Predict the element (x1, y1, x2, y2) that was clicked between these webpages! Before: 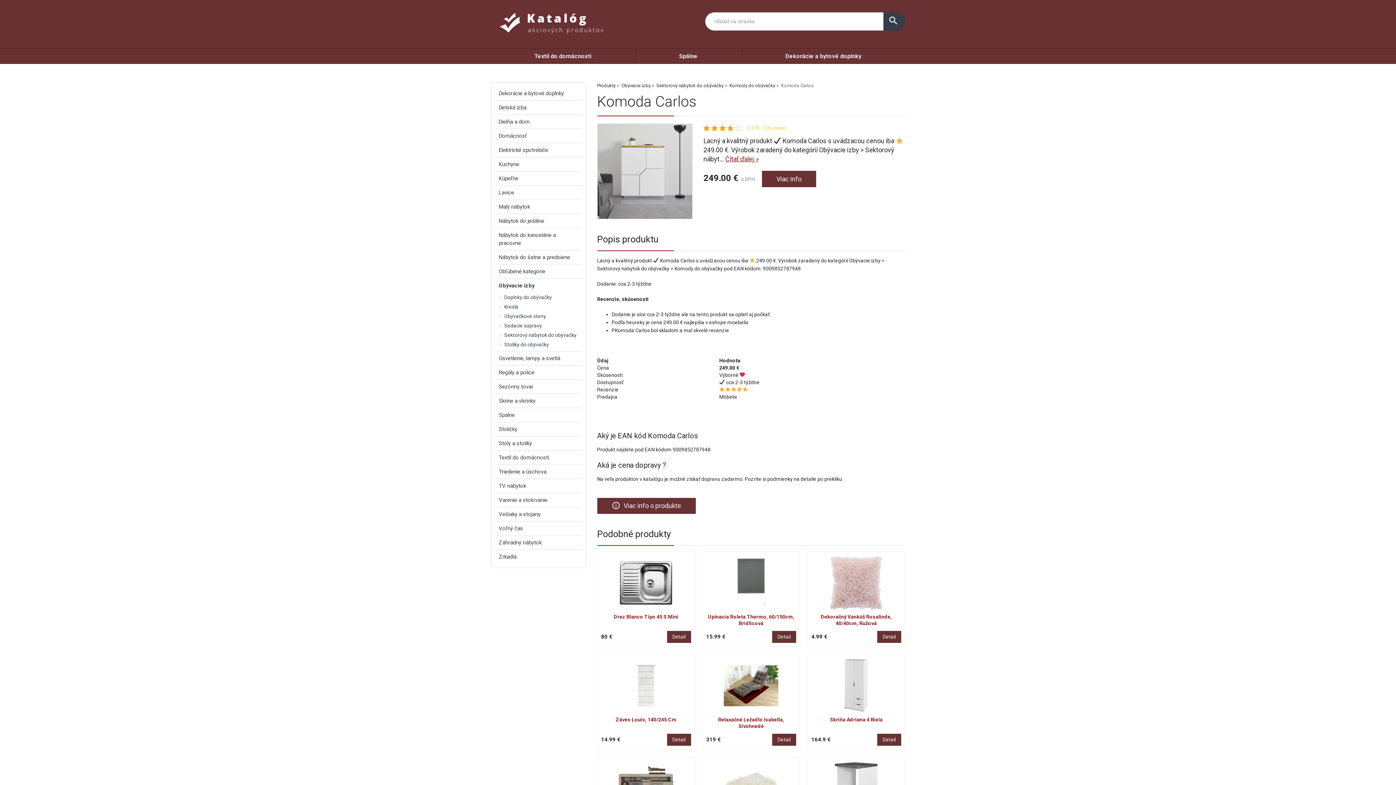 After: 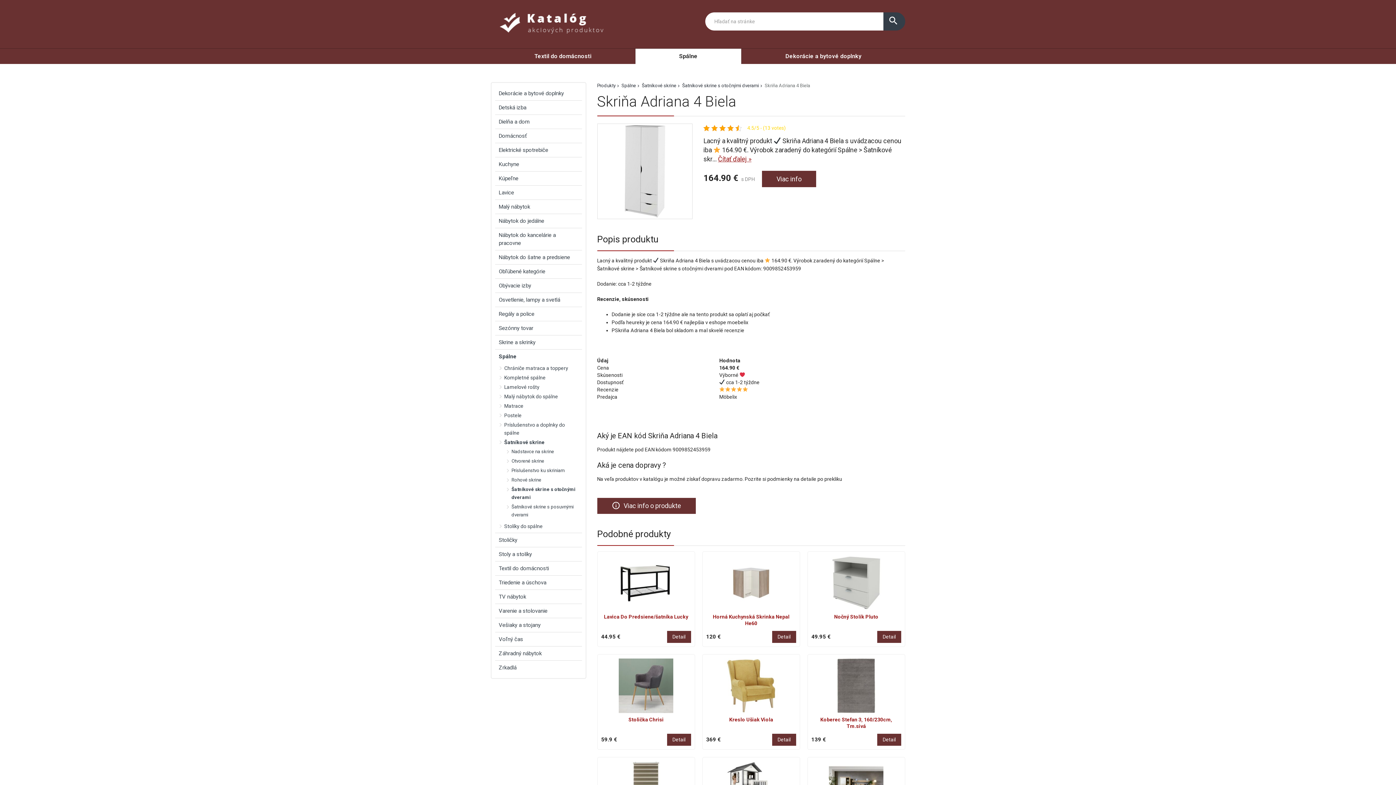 Action: bbox: (811, 658, 901, 713)